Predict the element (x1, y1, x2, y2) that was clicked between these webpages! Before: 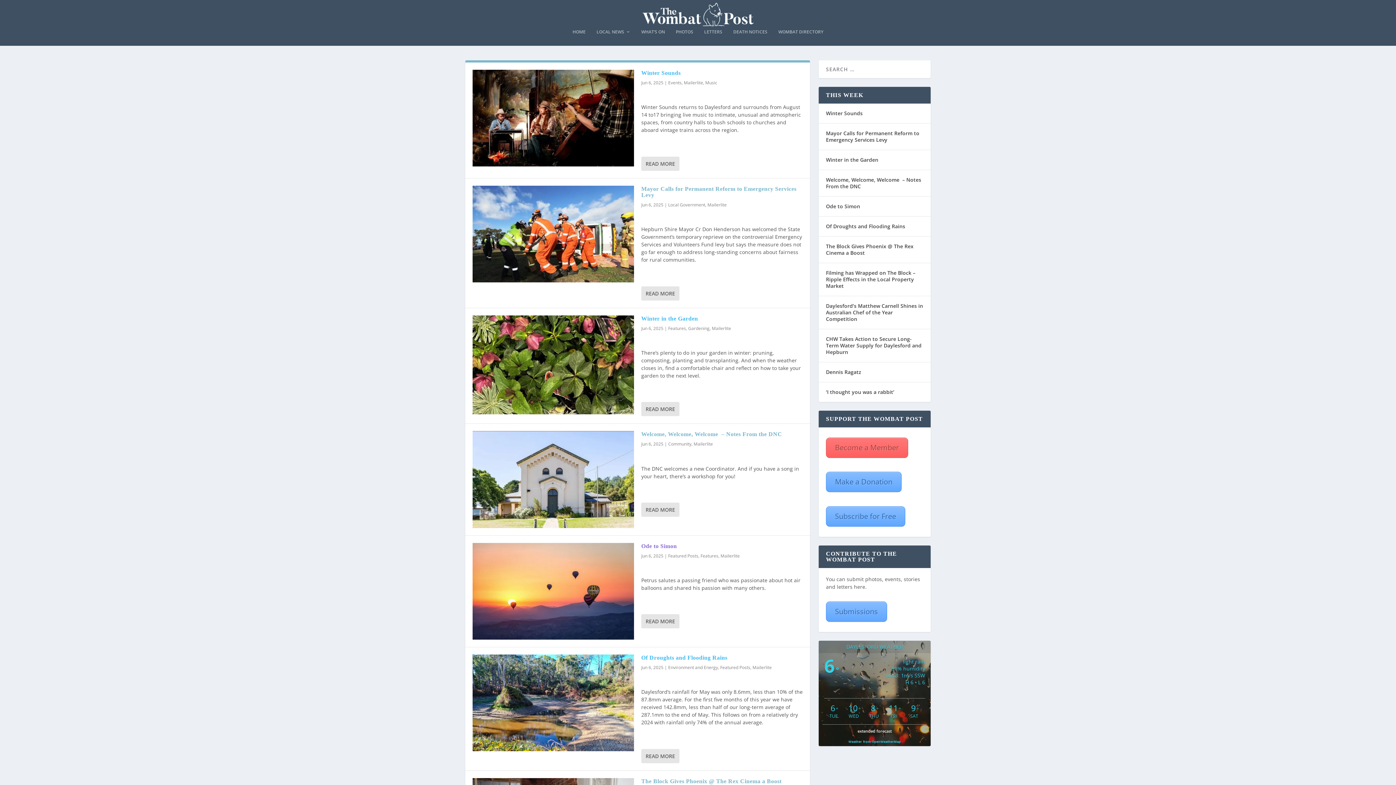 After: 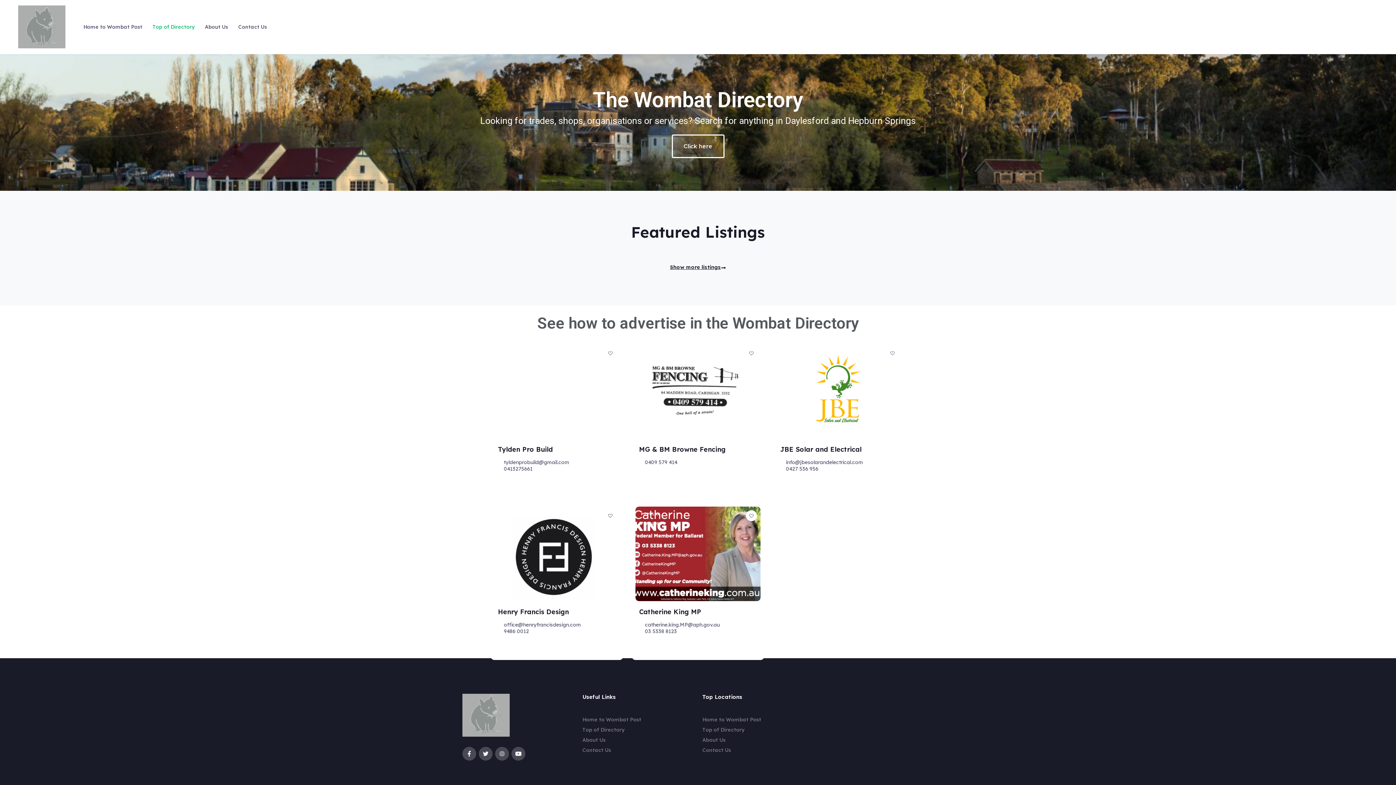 Action: label: WOMBAT DIRECTORY bbox: (778, 29, 823, 45)